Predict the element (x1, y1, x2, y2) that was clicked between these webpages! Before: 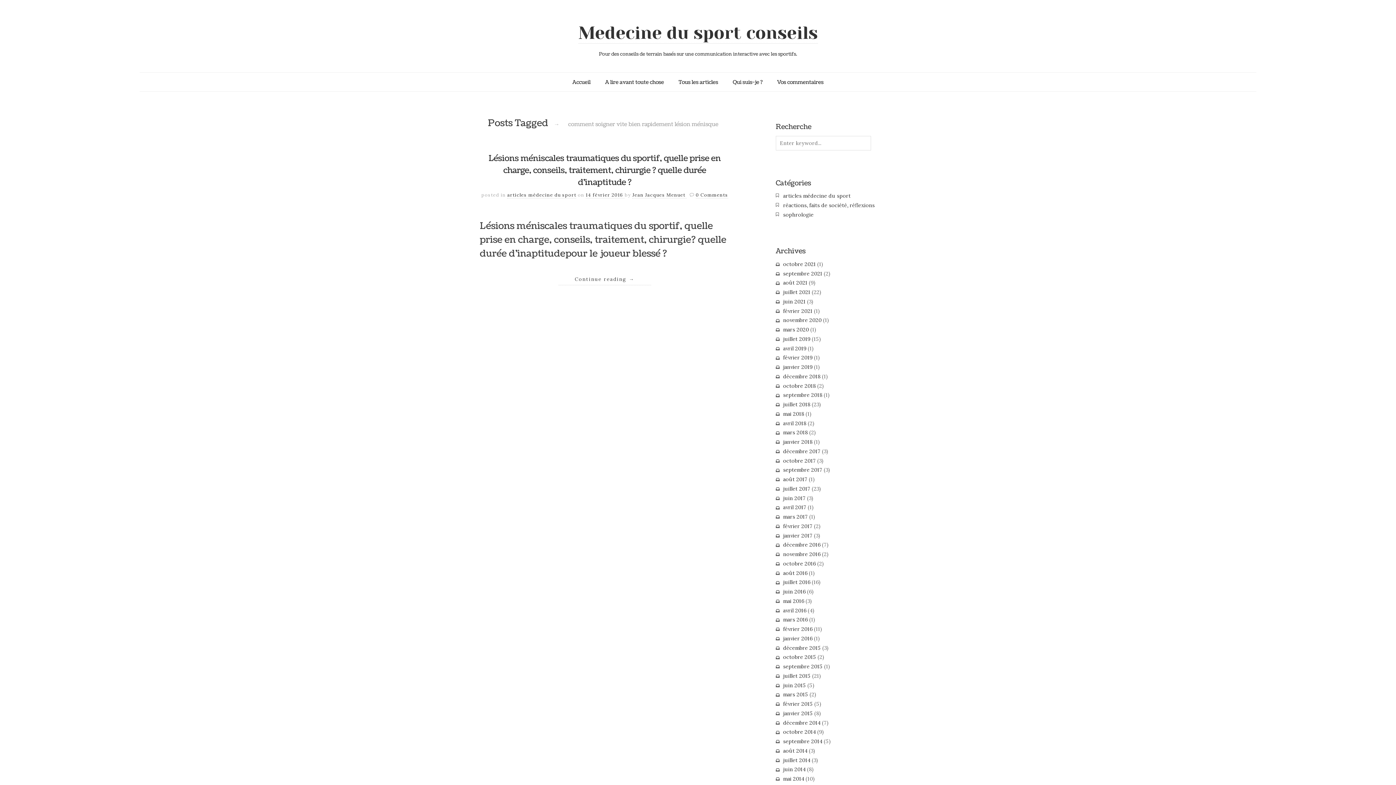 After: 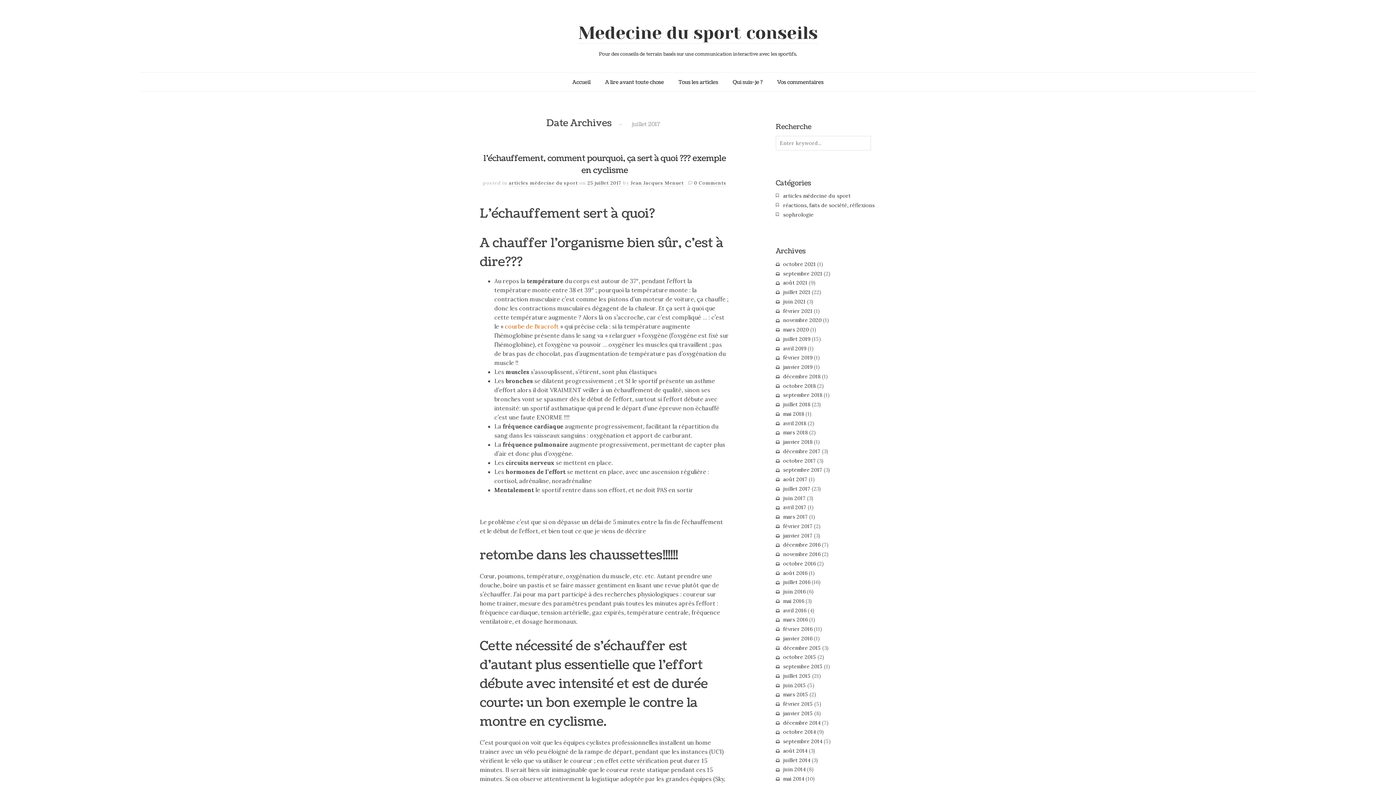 Action: label: juillet 2017 bbox: (783, 485, 810, 492)